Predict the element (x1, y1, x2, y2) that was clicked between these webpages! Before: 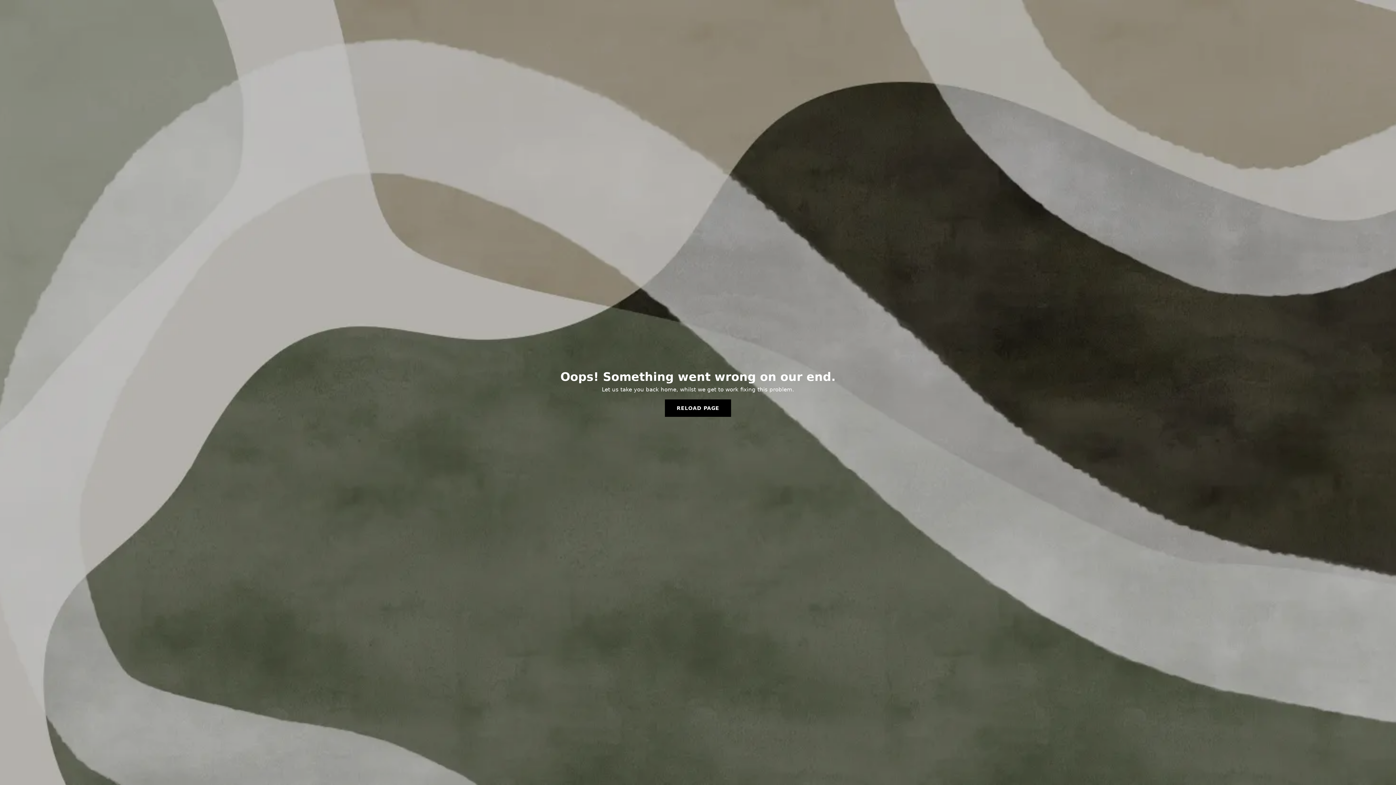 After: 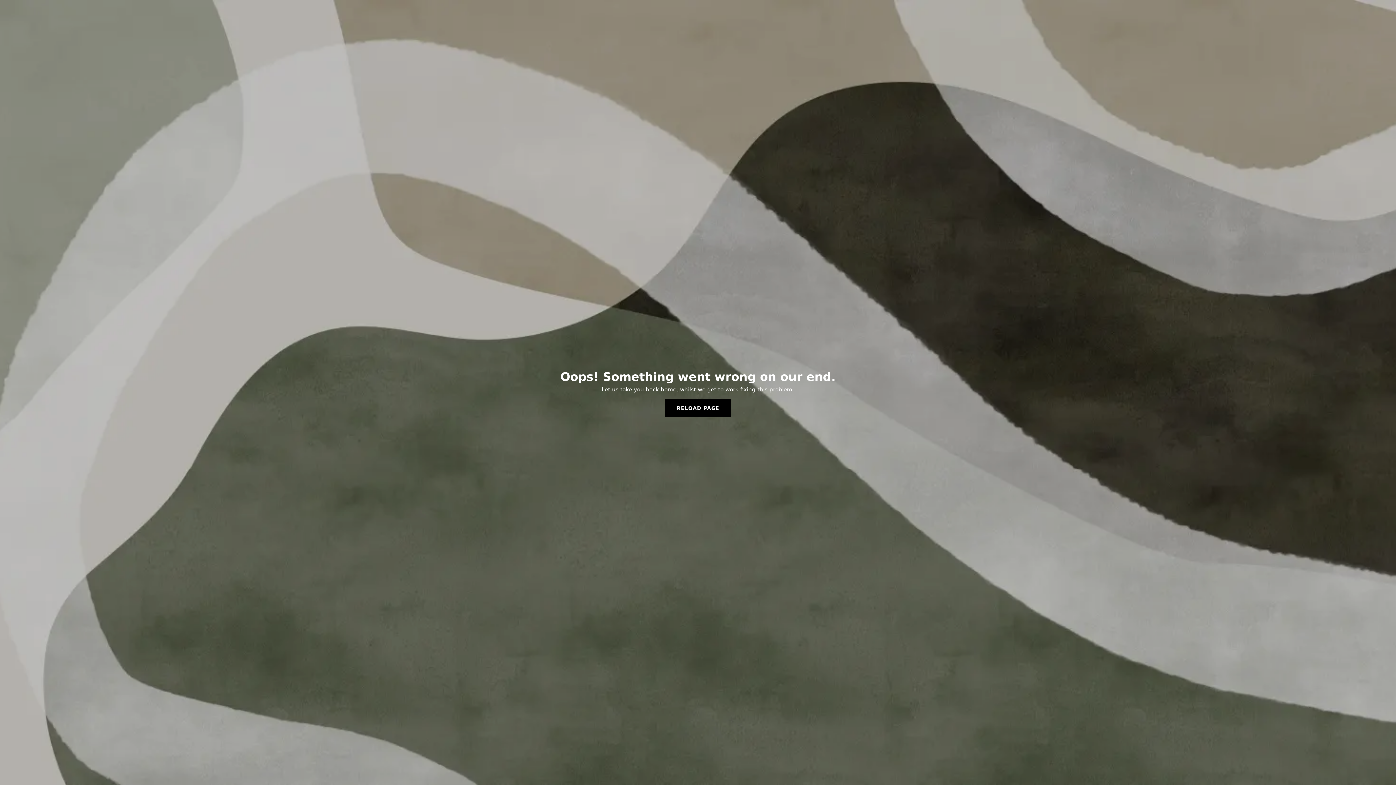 Action: bbox: (665, 399, 731, 417) label: RELOAD PAGE